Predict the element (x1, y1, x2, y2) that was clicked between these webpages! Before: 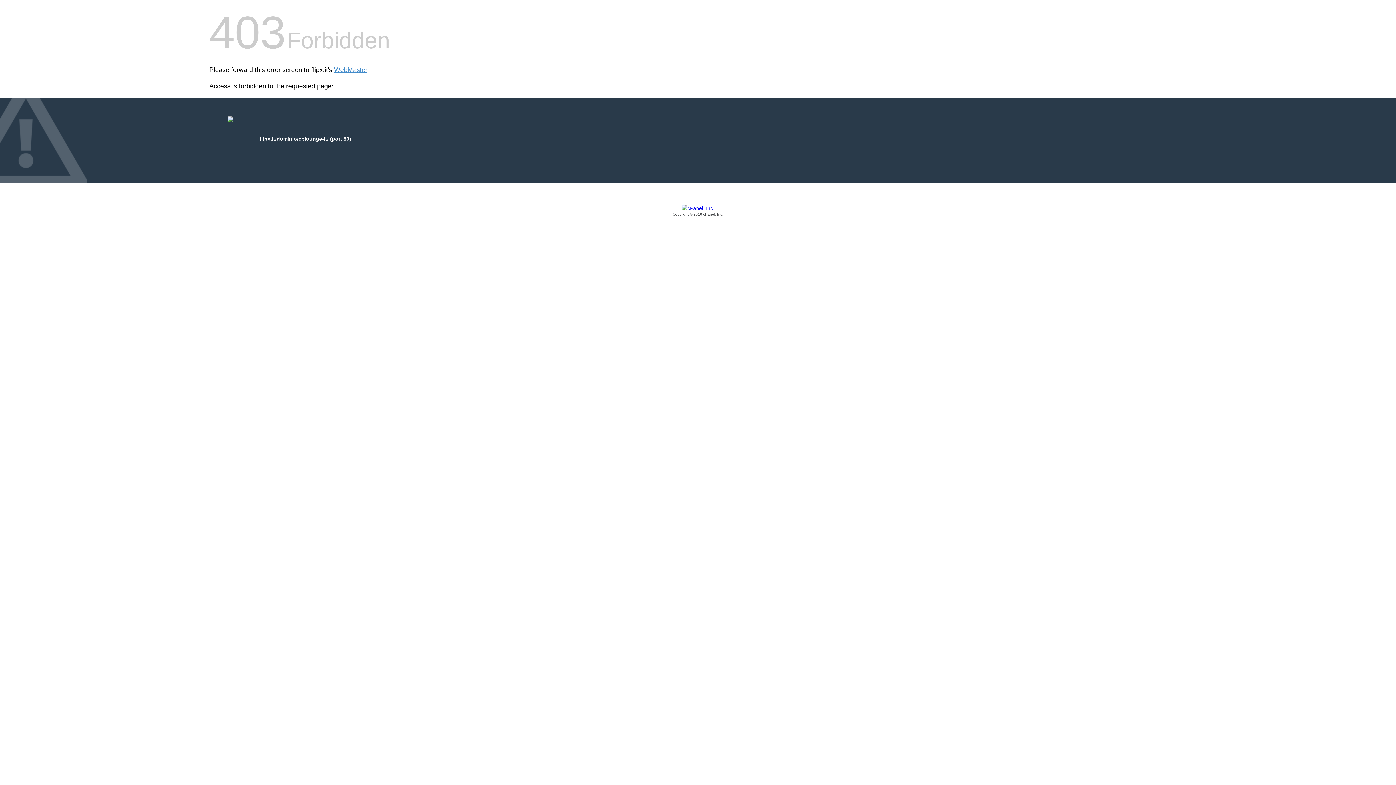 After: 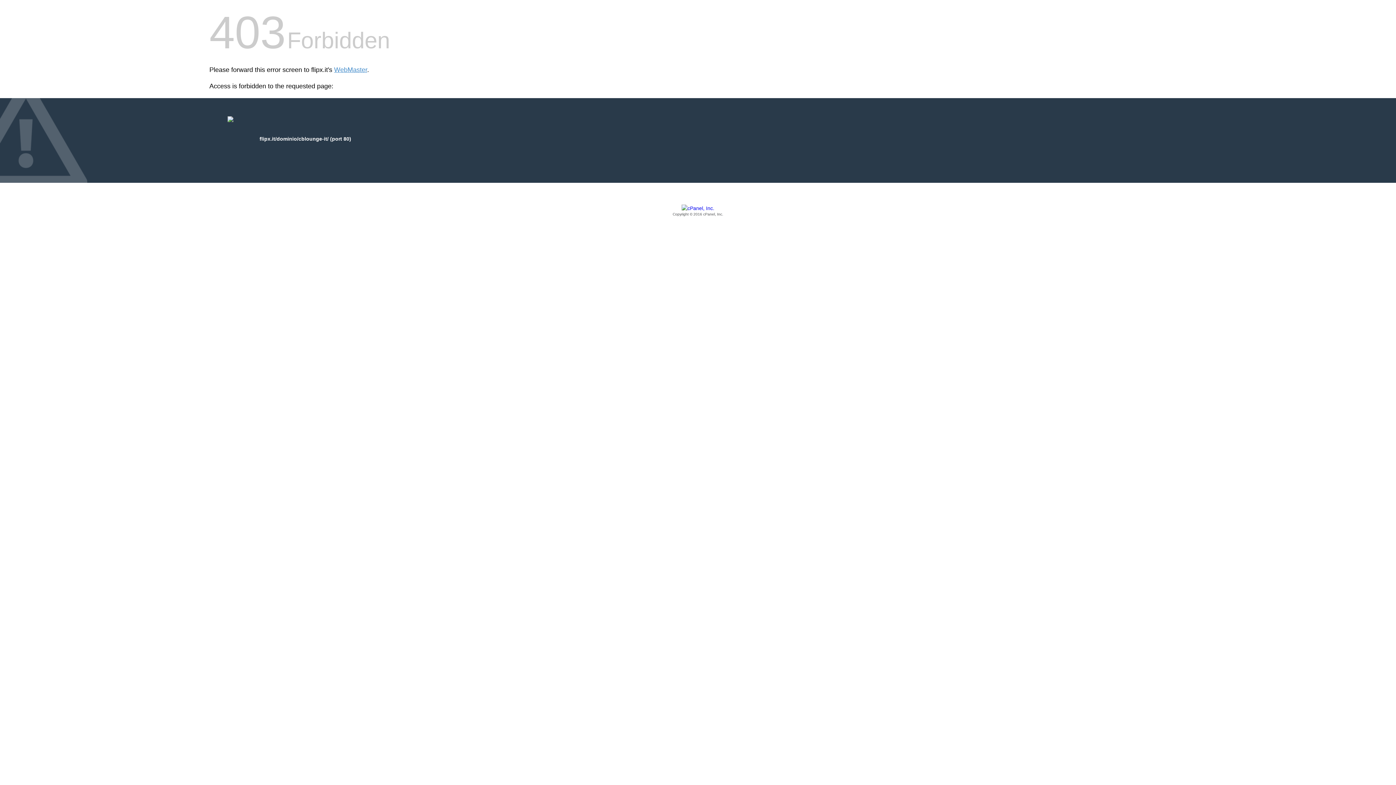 Action: label: Copyright © 2016 cPanel, Inc. bbox: (209, 205, 1186, 217)